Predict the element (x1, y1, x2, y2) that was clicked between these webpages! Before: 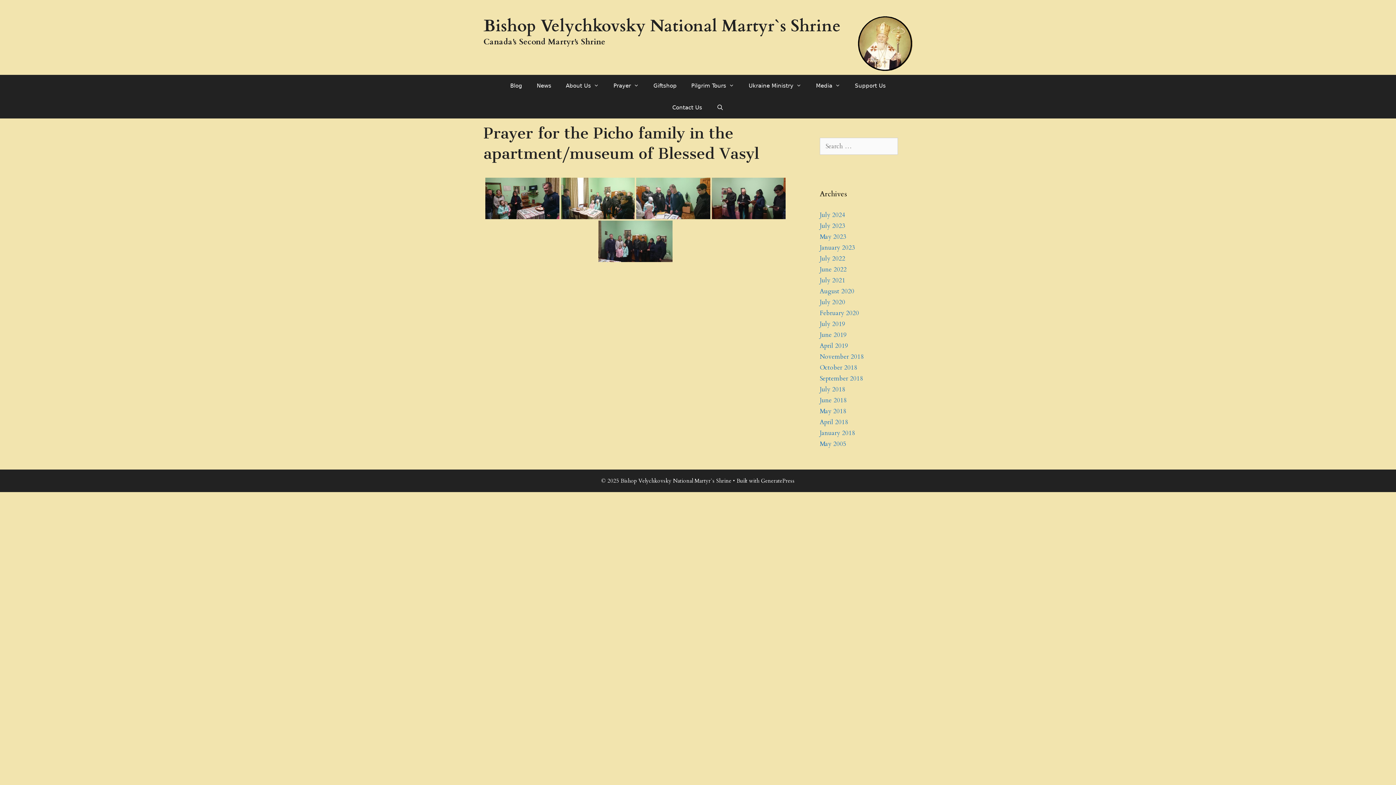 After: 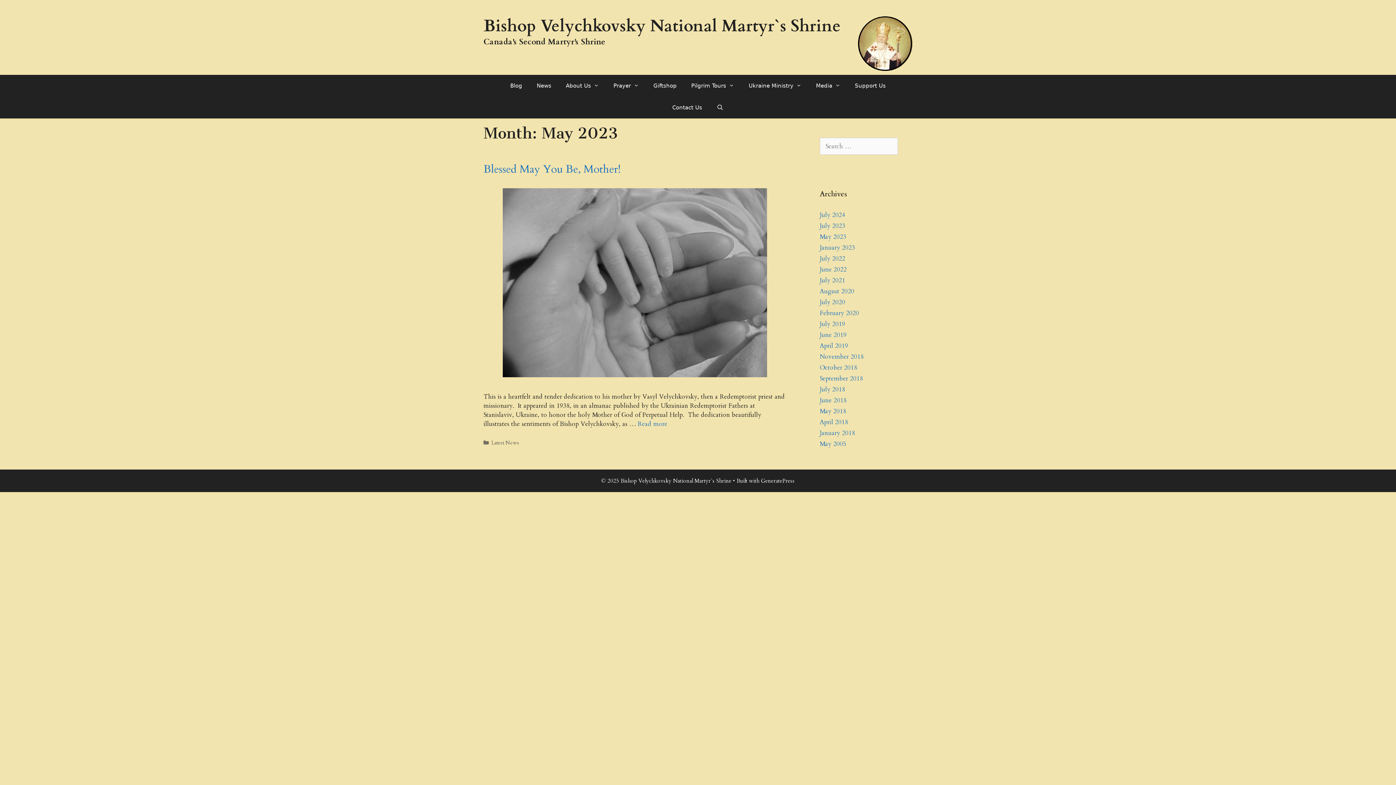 Action: bbox: (820, 232, 846, 241) label: May 2023